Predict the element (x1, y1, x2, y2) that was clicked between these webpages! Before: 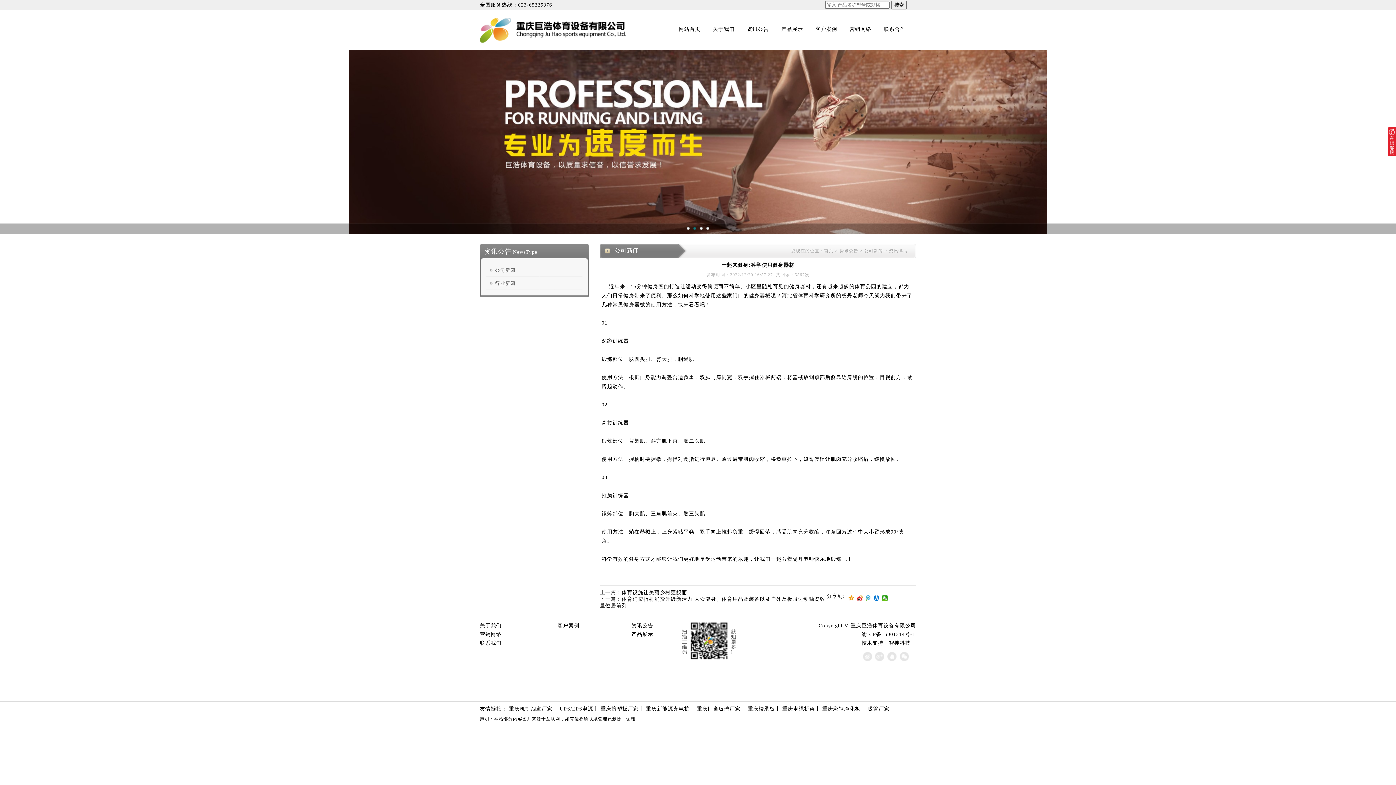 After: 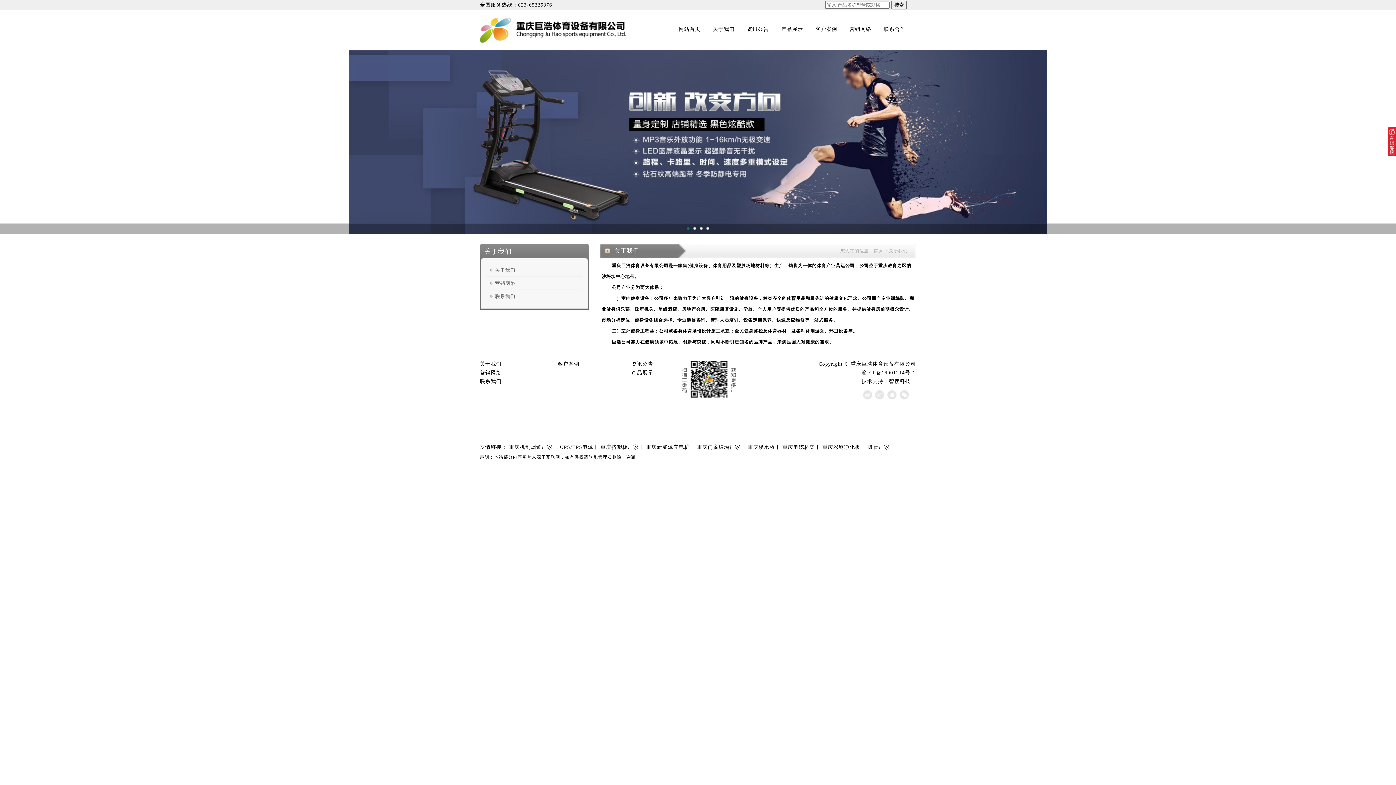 Action: label: 关于我们 bbox: (480, 623, 501, 628)